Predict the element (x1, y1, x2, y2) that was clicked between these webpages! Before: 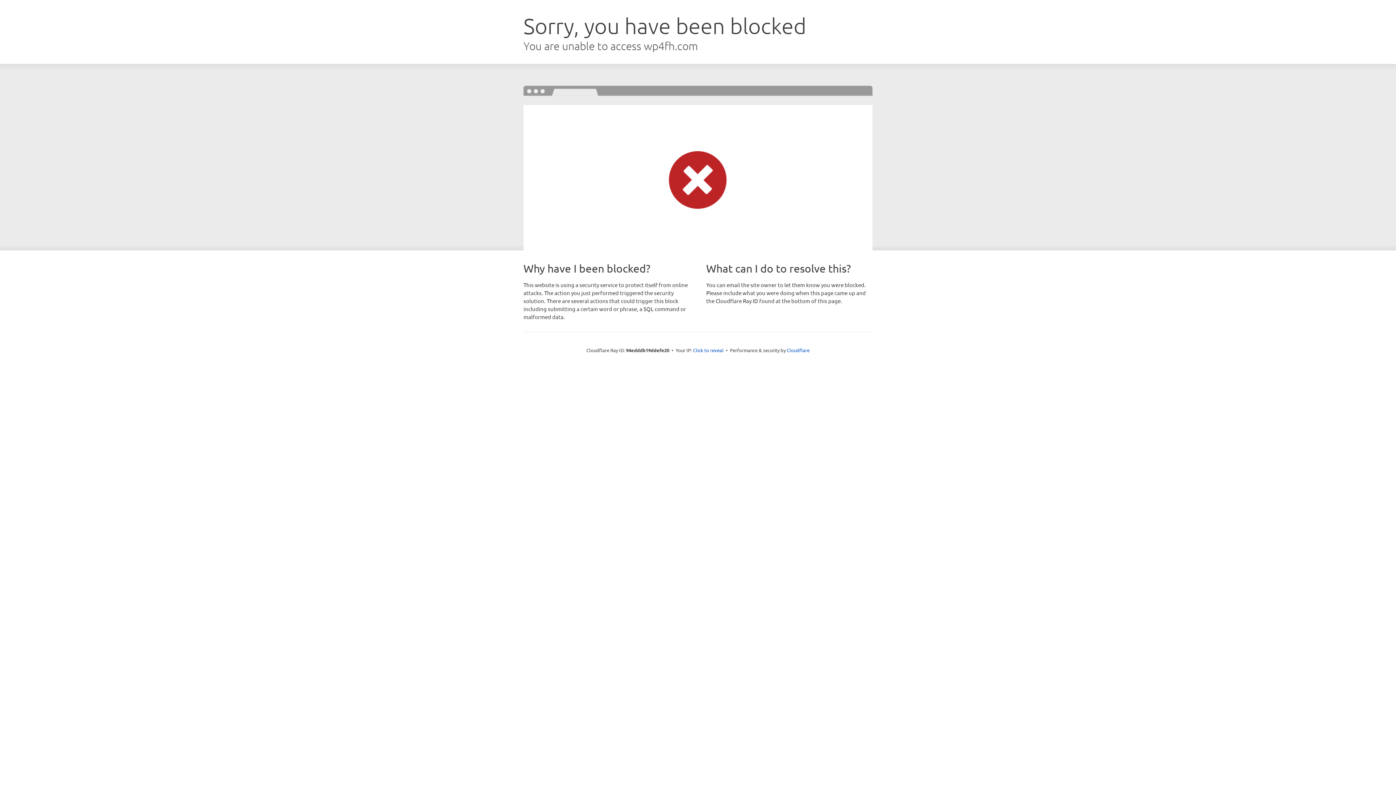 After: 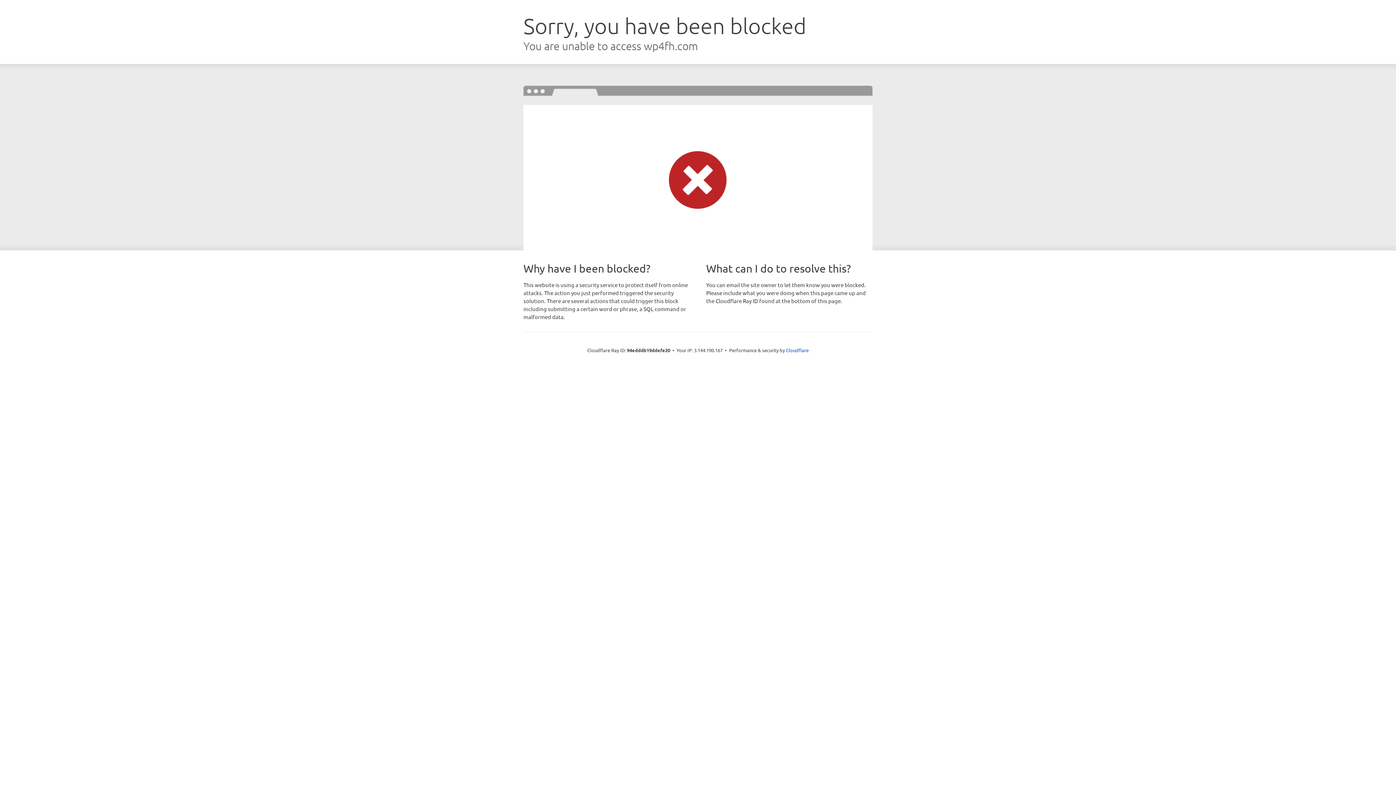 Action: label: Click to reveal bbox: (693, 346, 723, 353)